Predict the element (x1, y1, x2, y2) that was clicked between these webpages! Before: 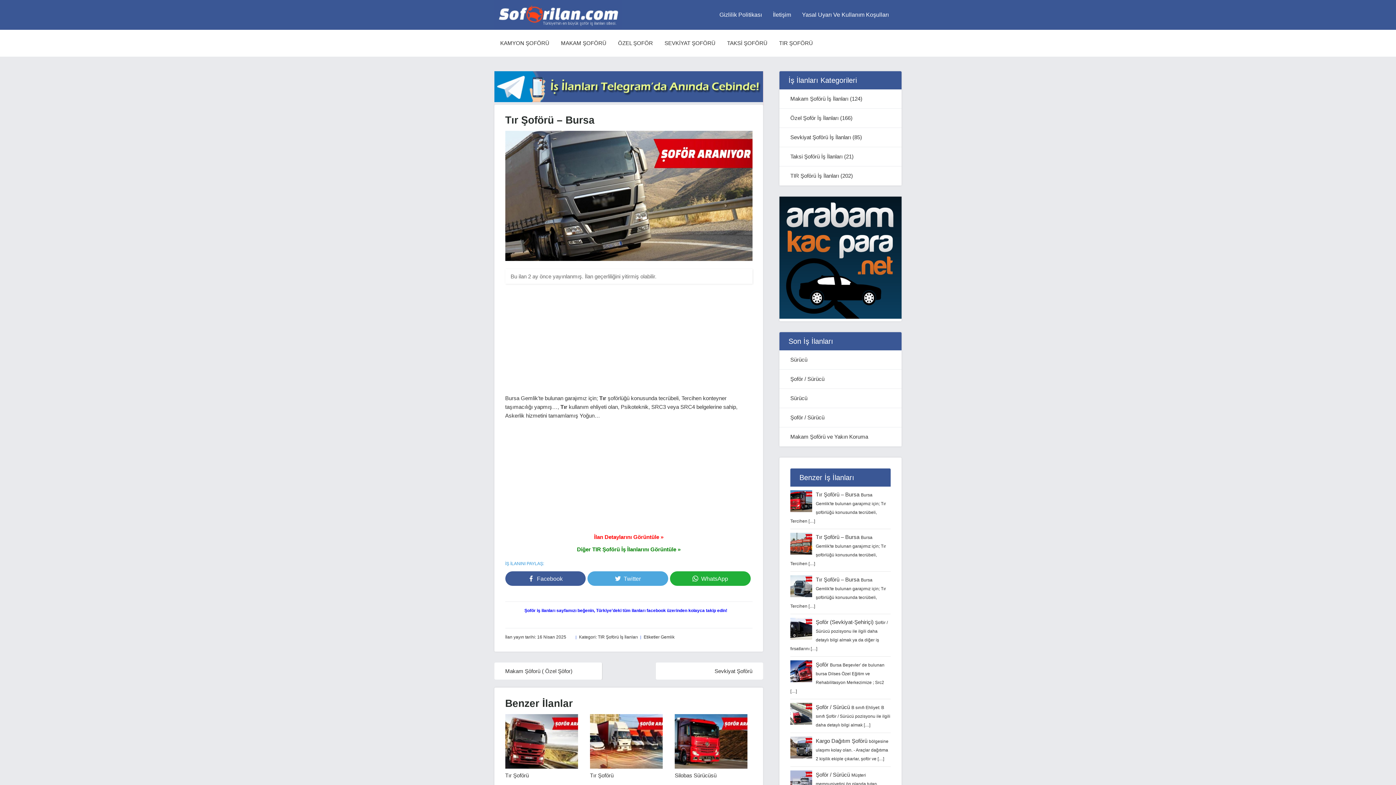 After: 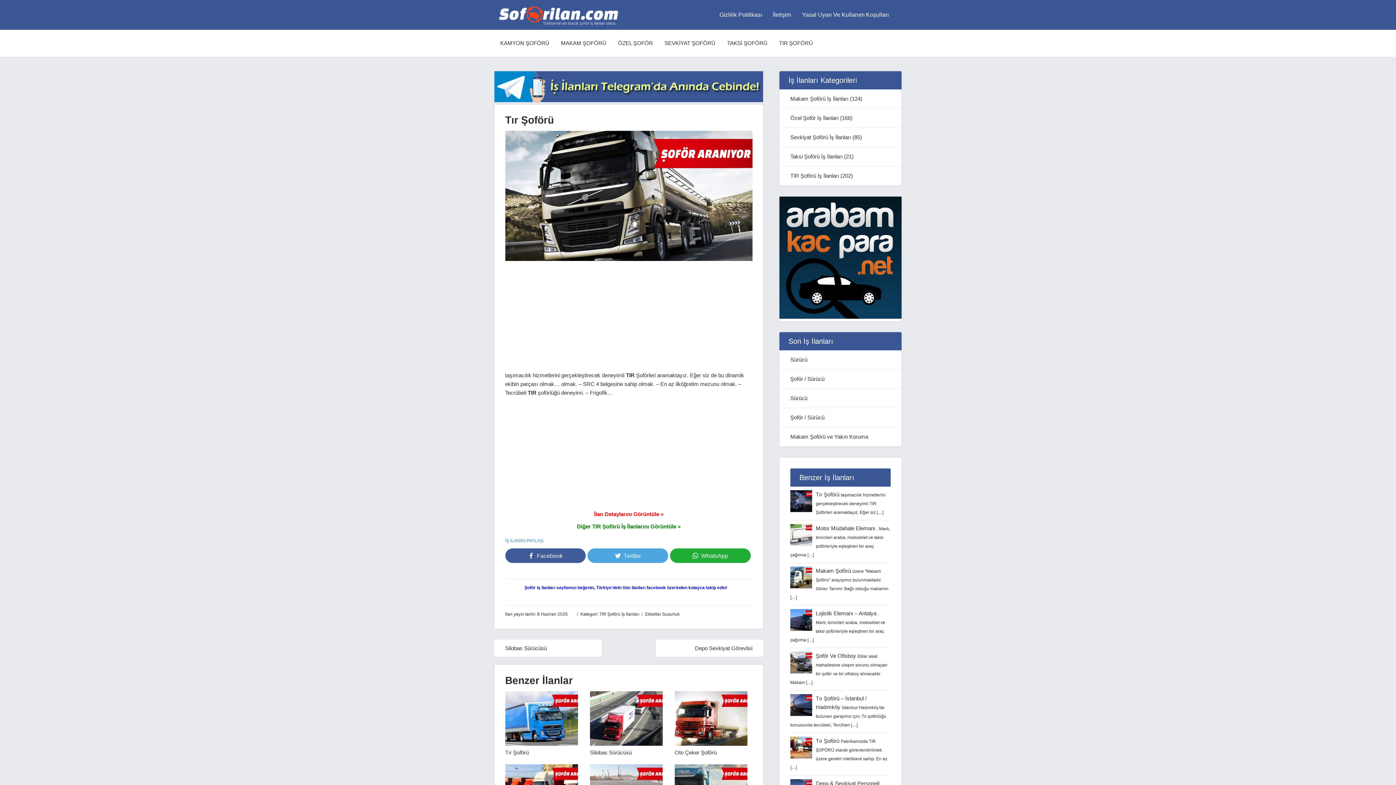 Action: bbox: (590, 763, 662, 770) label:  